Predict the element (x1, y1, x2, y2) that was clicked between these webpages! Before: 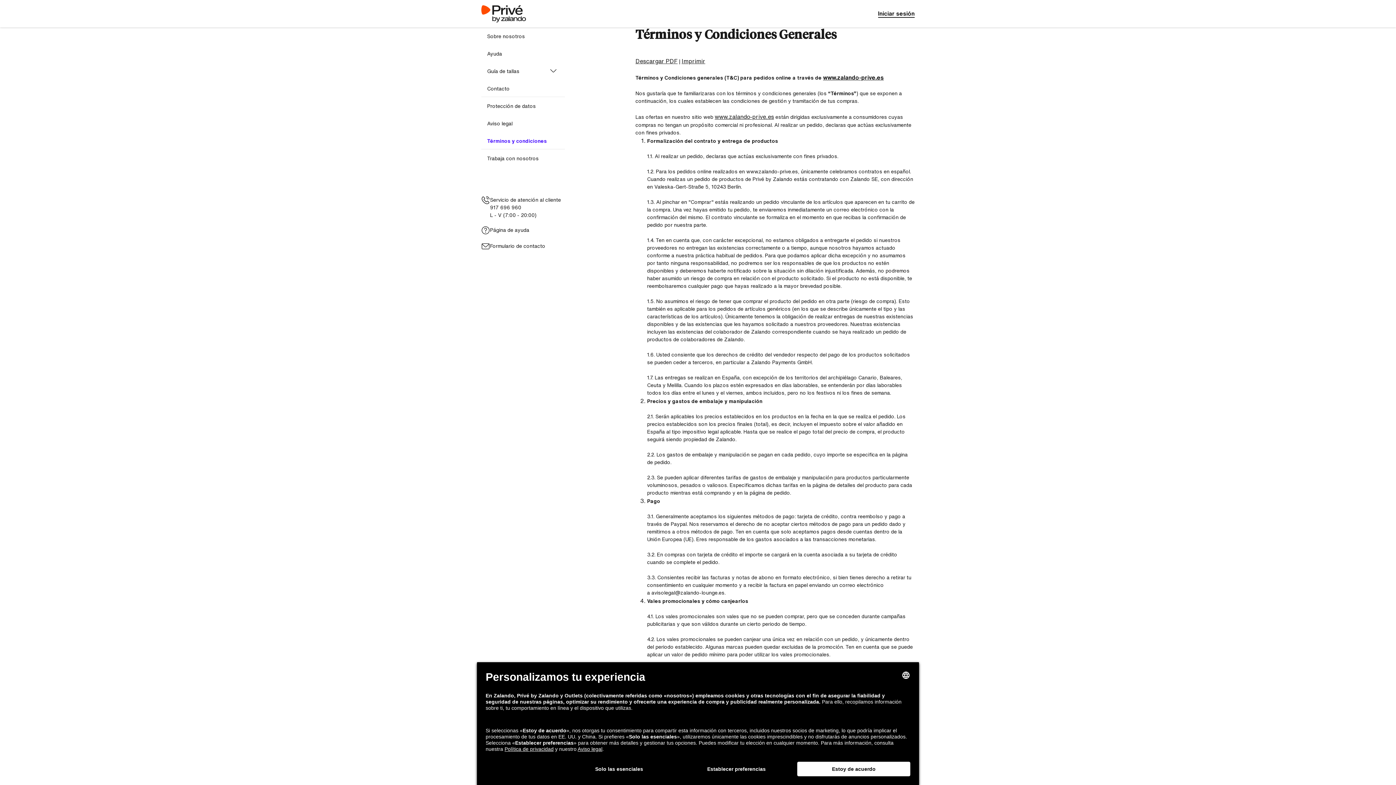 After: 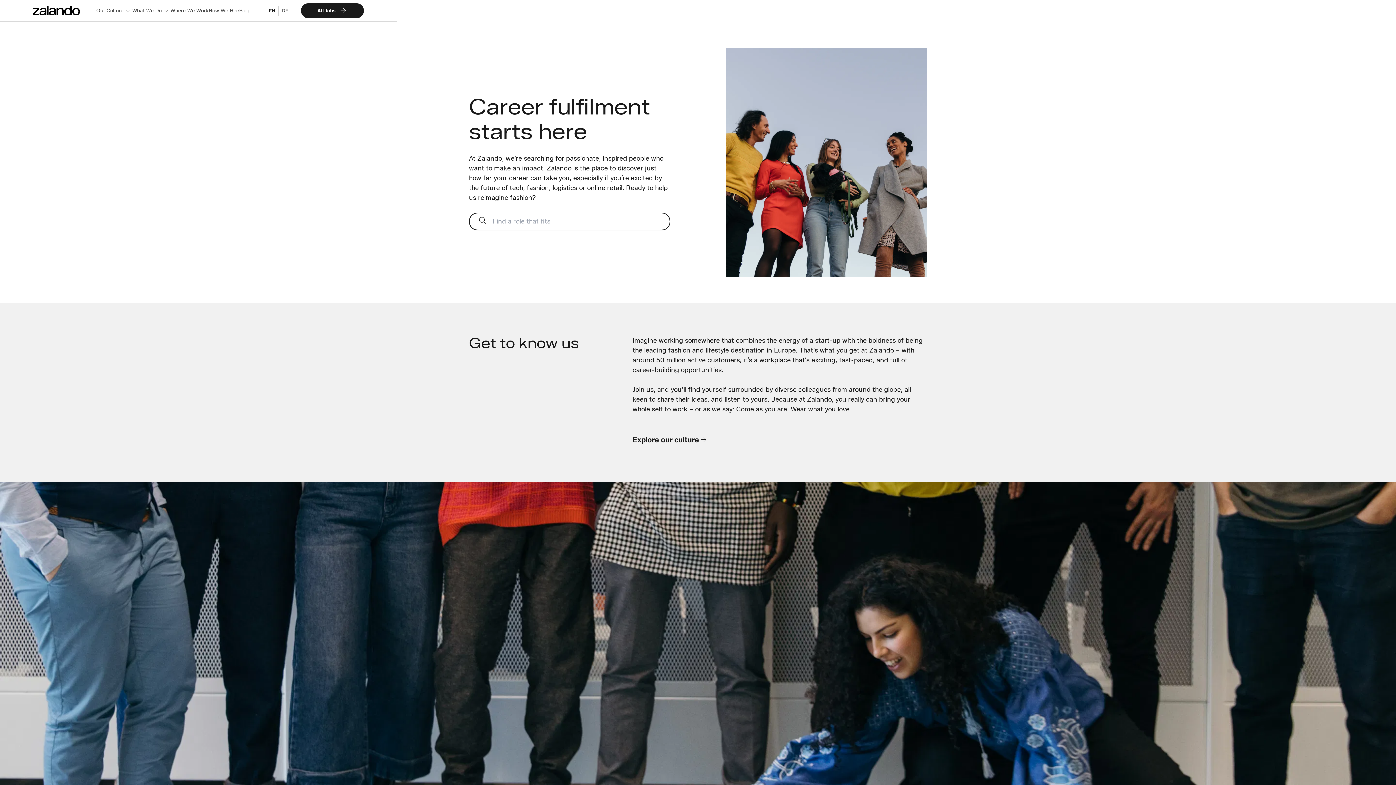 Action: label: Trabaja con nosotros bbox: (481, 149, 565, 166)